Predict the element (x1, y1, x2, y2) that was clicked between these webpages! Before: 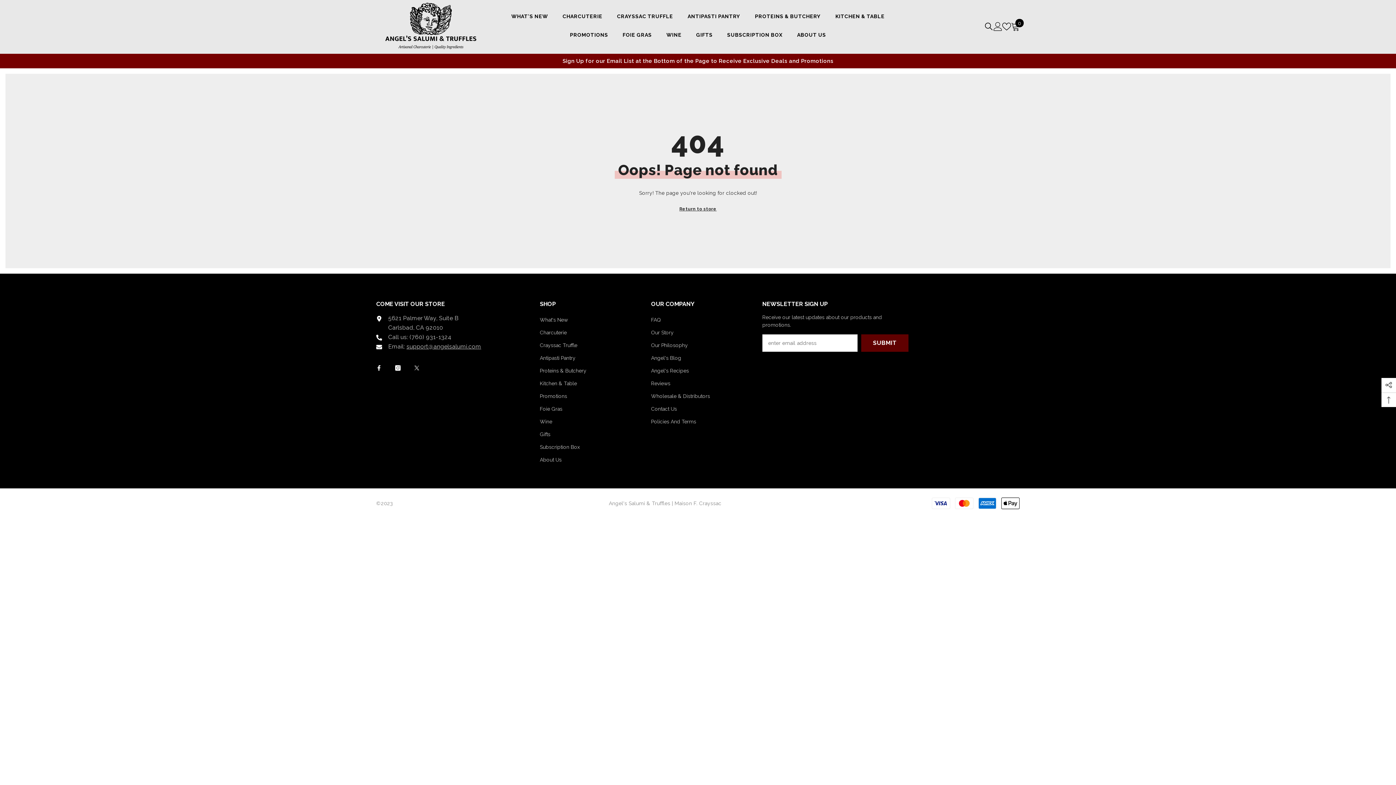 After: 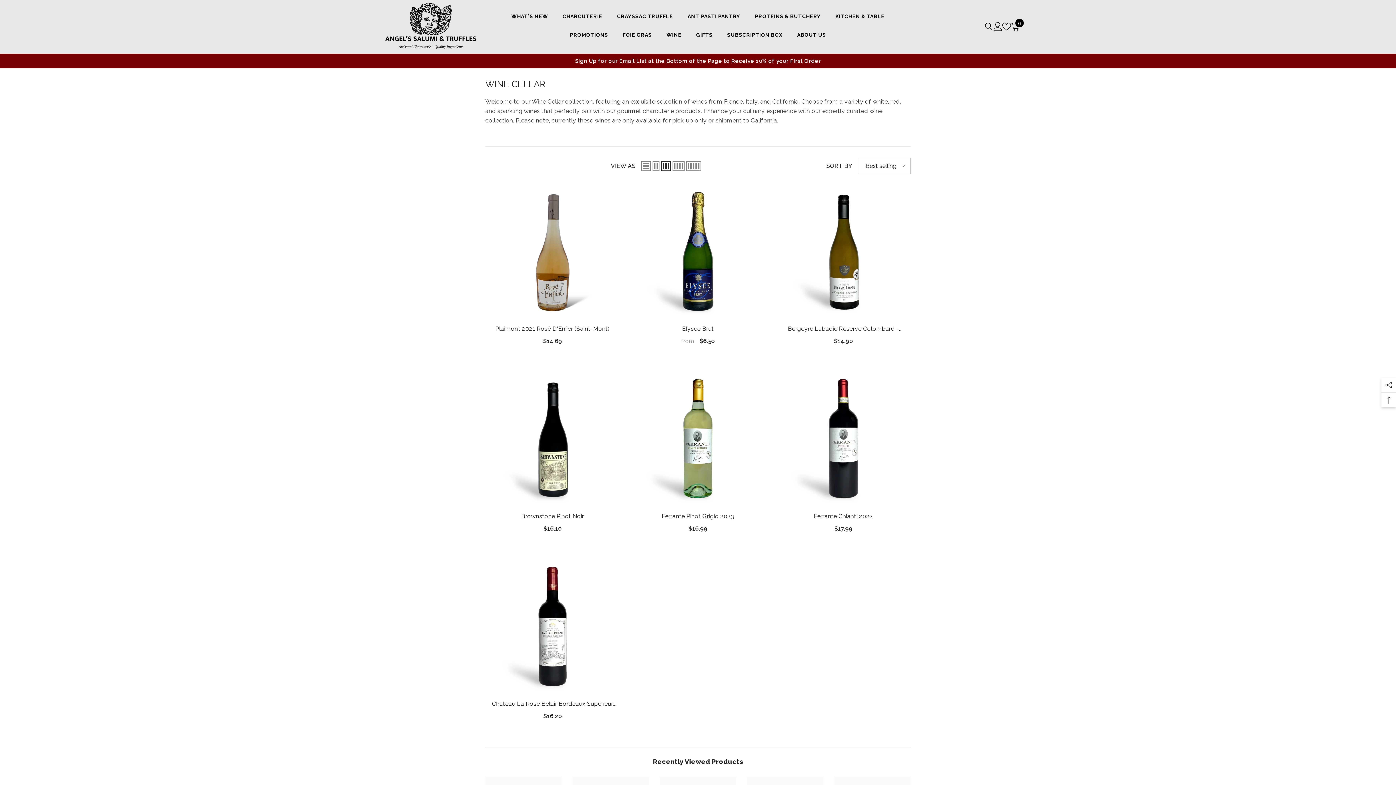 Action: label: WINE bbox: (659, 30, 689, 49)